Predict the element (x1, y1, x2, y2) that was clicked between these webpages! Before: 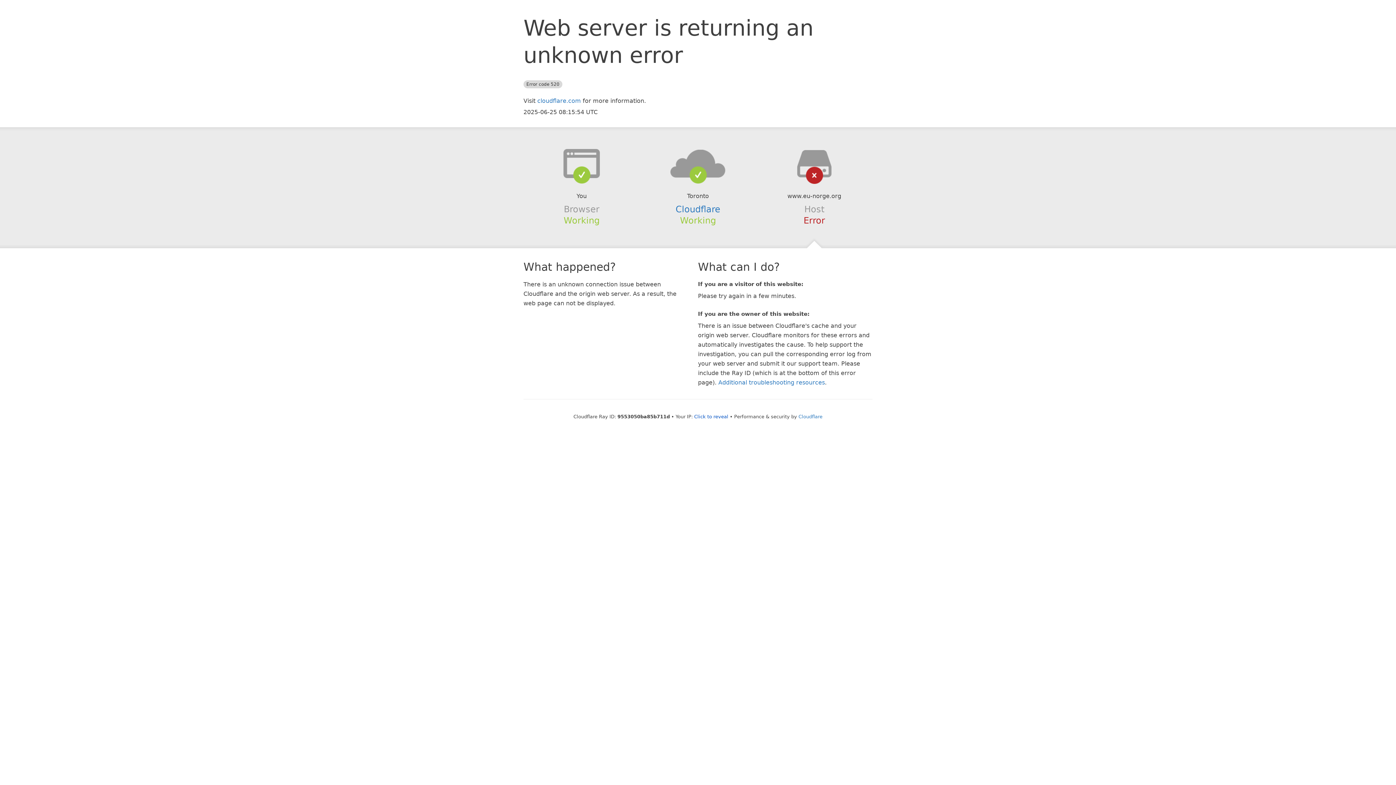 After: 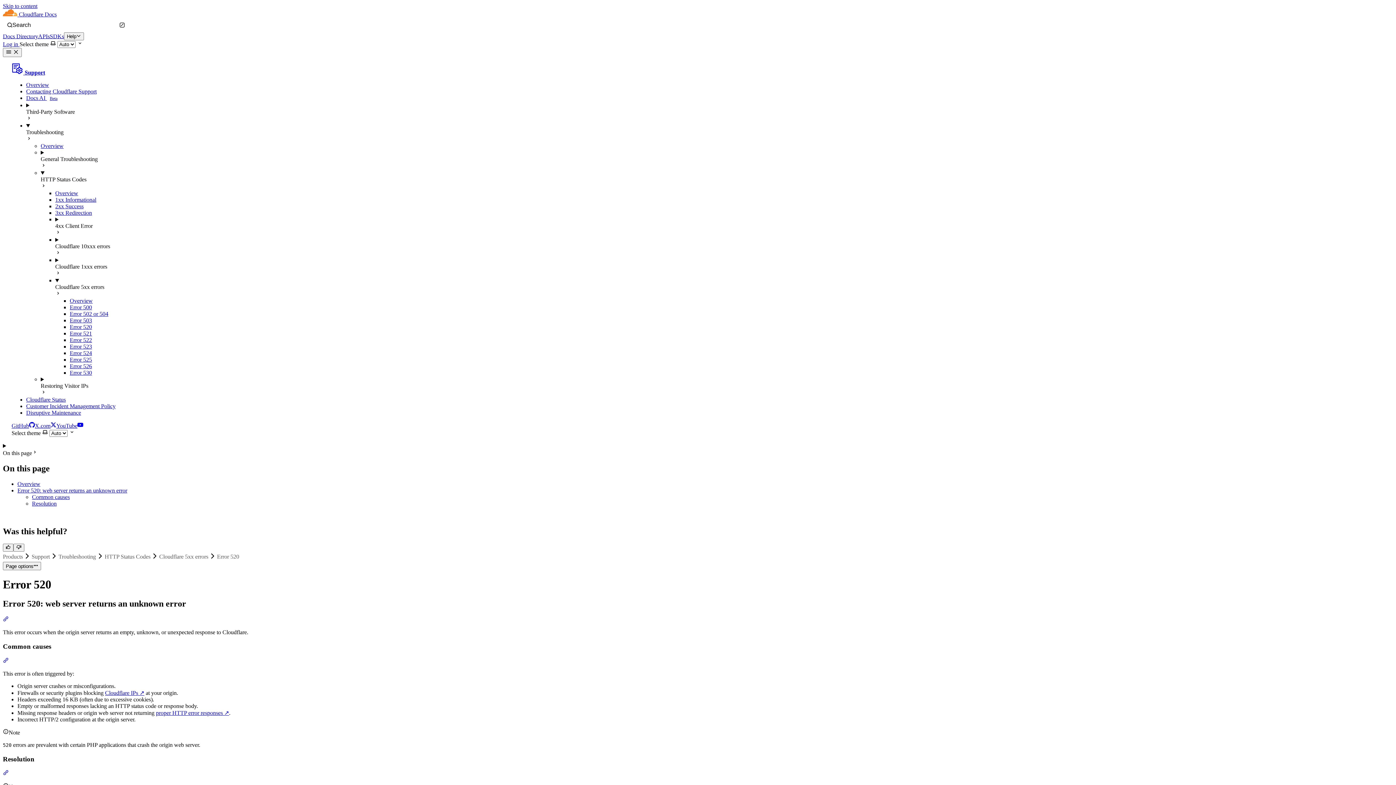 Action: label: Additional troubleshooting resources bbox: (718, 379, 825, 386)